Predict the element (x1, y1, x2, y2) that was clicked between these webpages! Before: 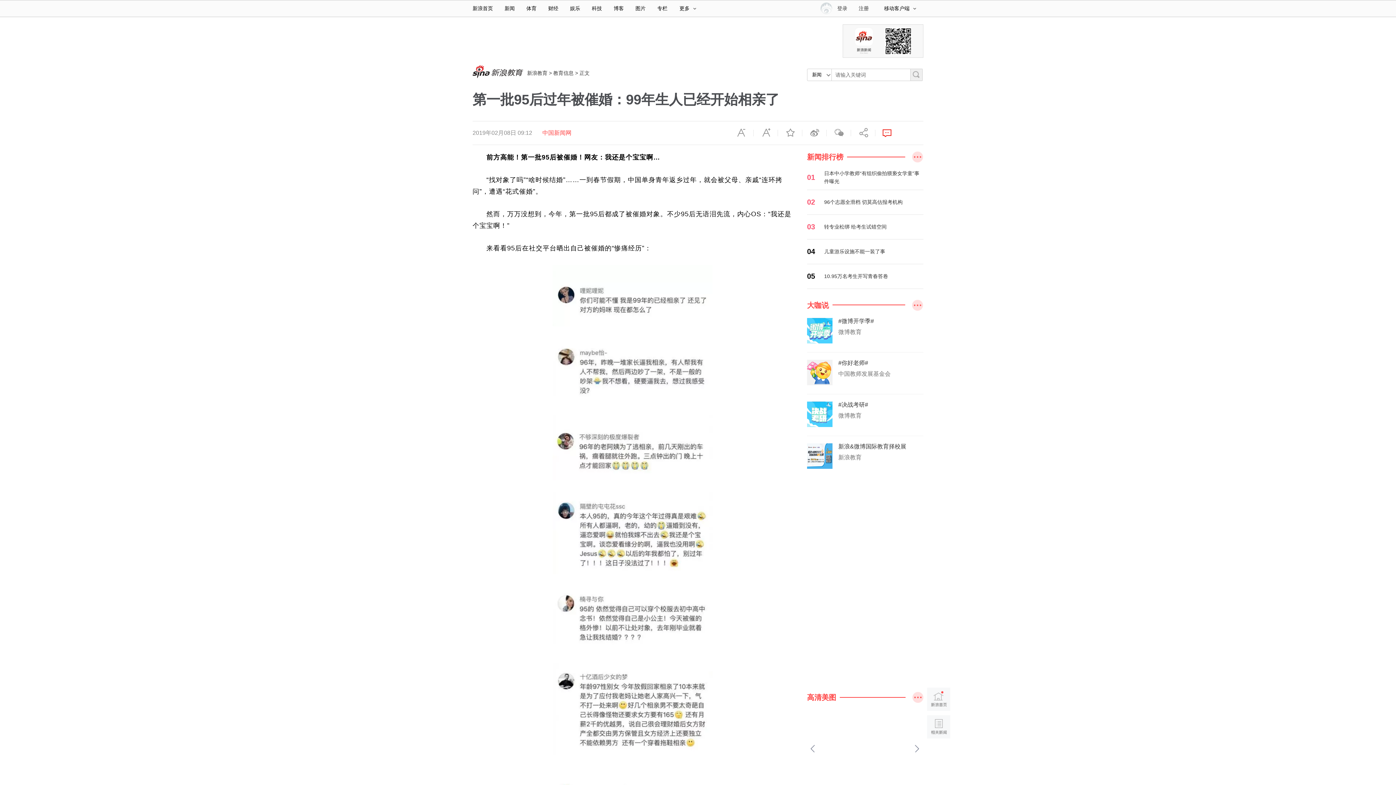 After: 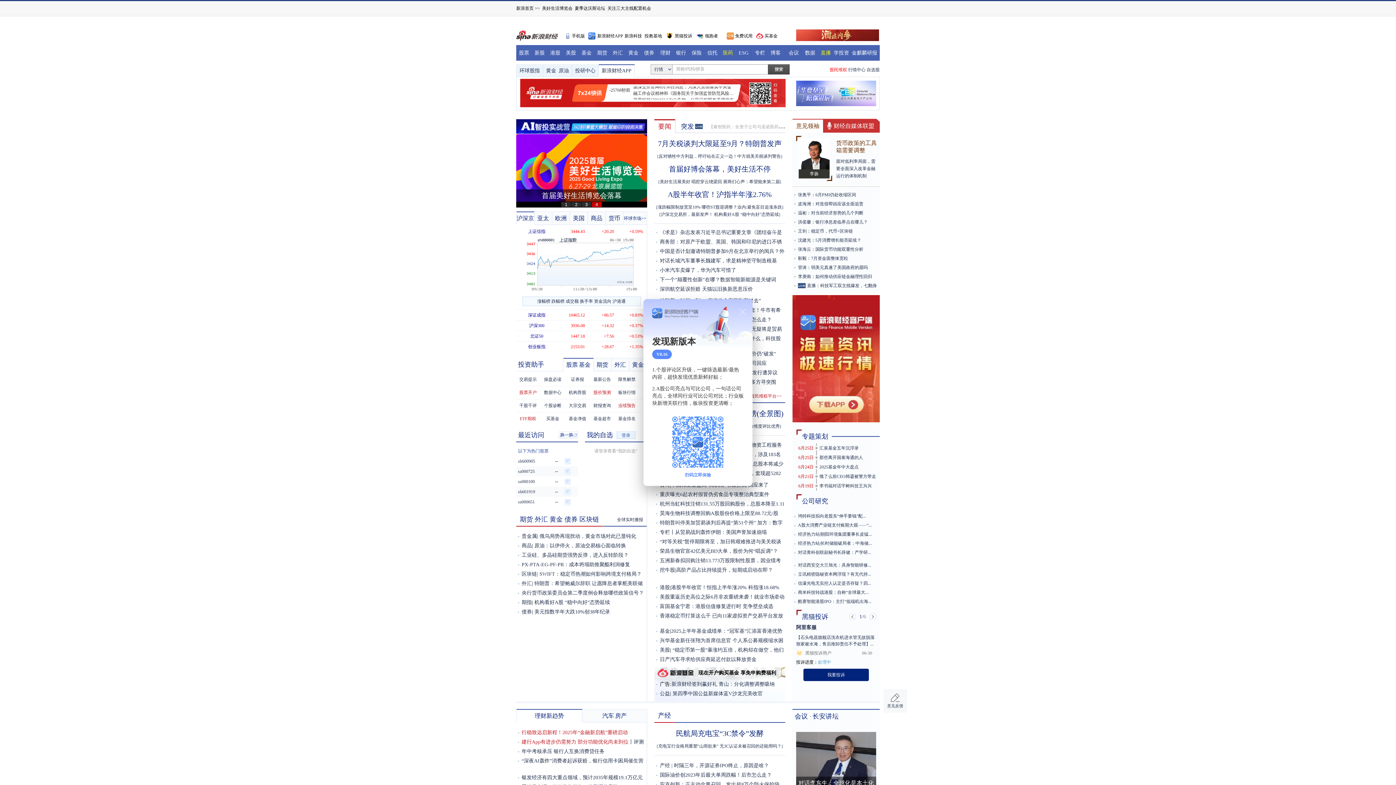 Action: bbox: (542, 0, 564, 16) label: 财经